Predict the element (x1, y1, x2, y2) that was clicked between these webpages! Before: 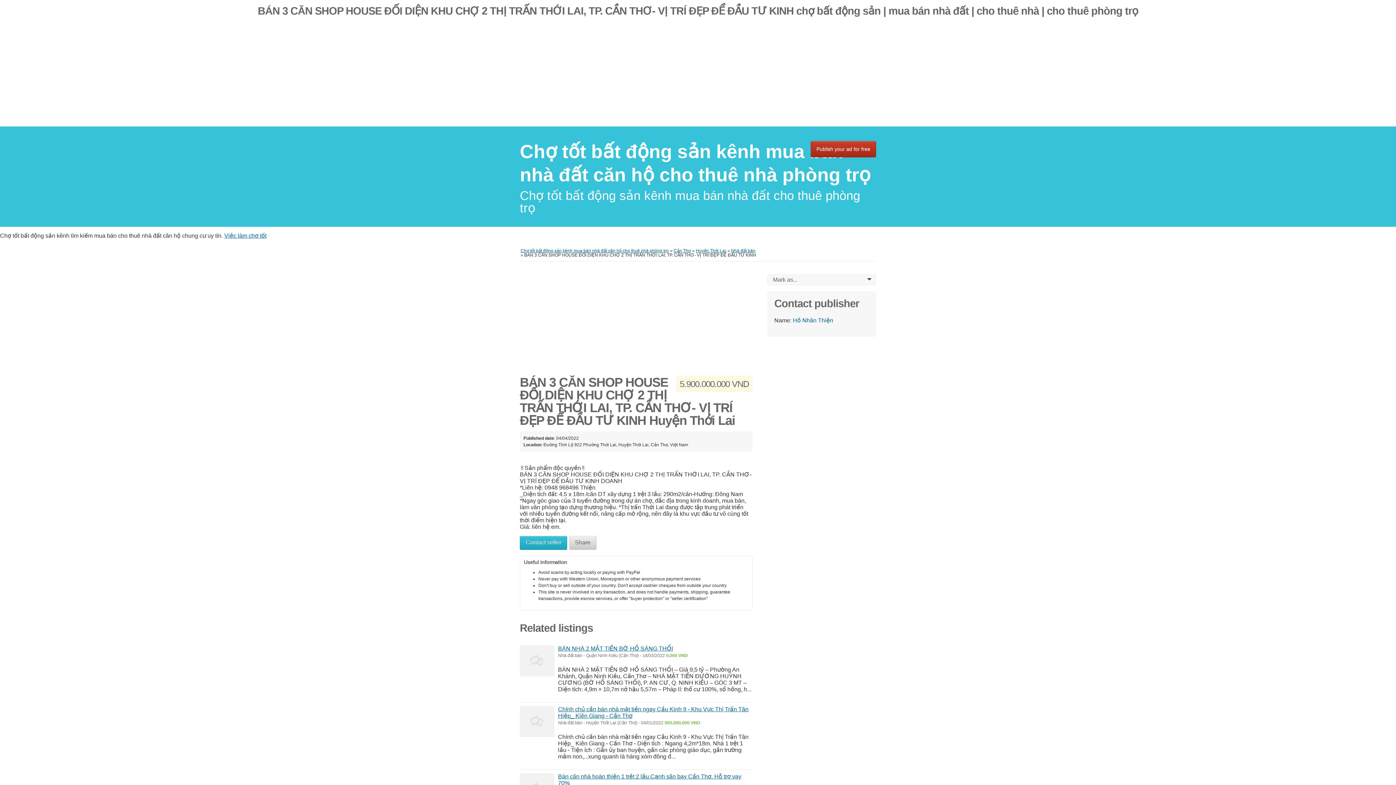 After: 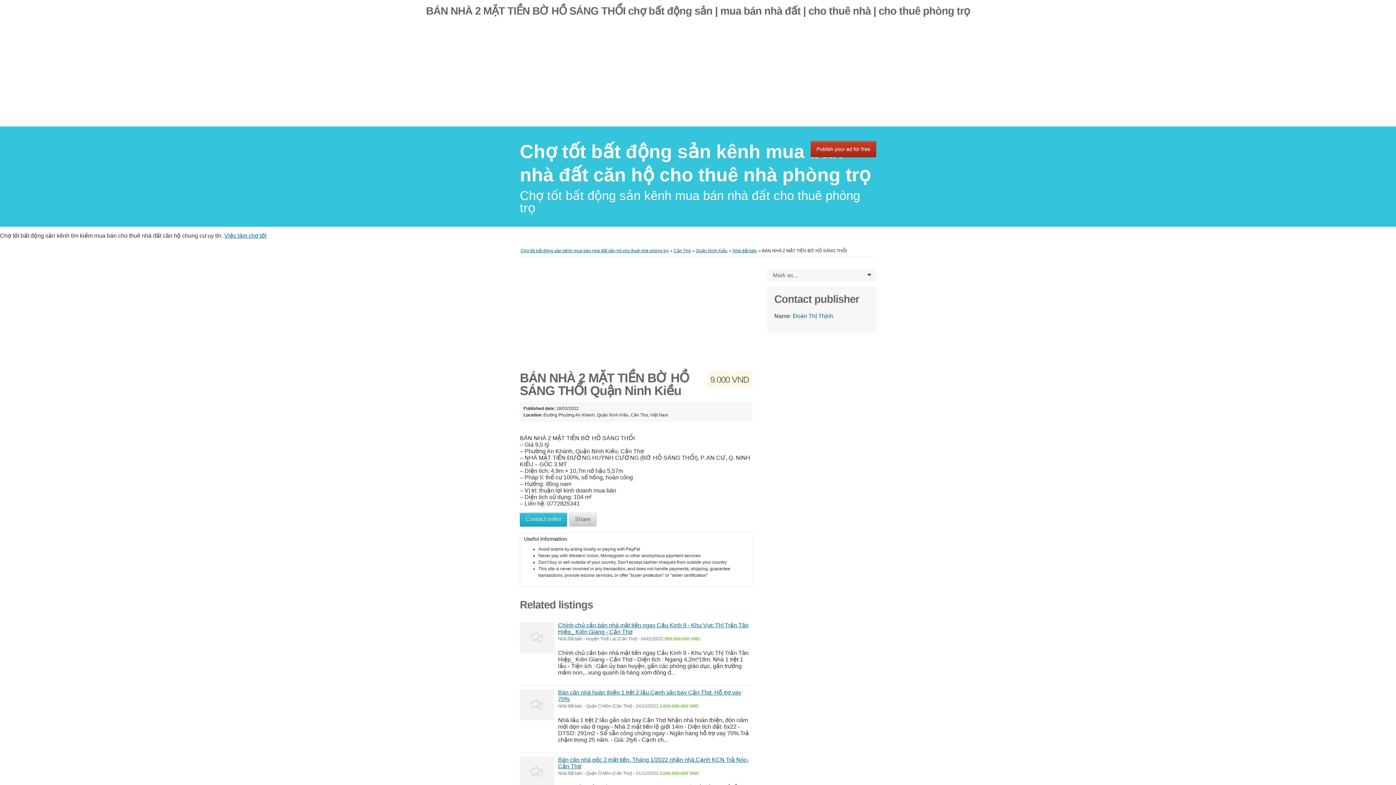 Action: bbox: (520, 645, 554, 676)